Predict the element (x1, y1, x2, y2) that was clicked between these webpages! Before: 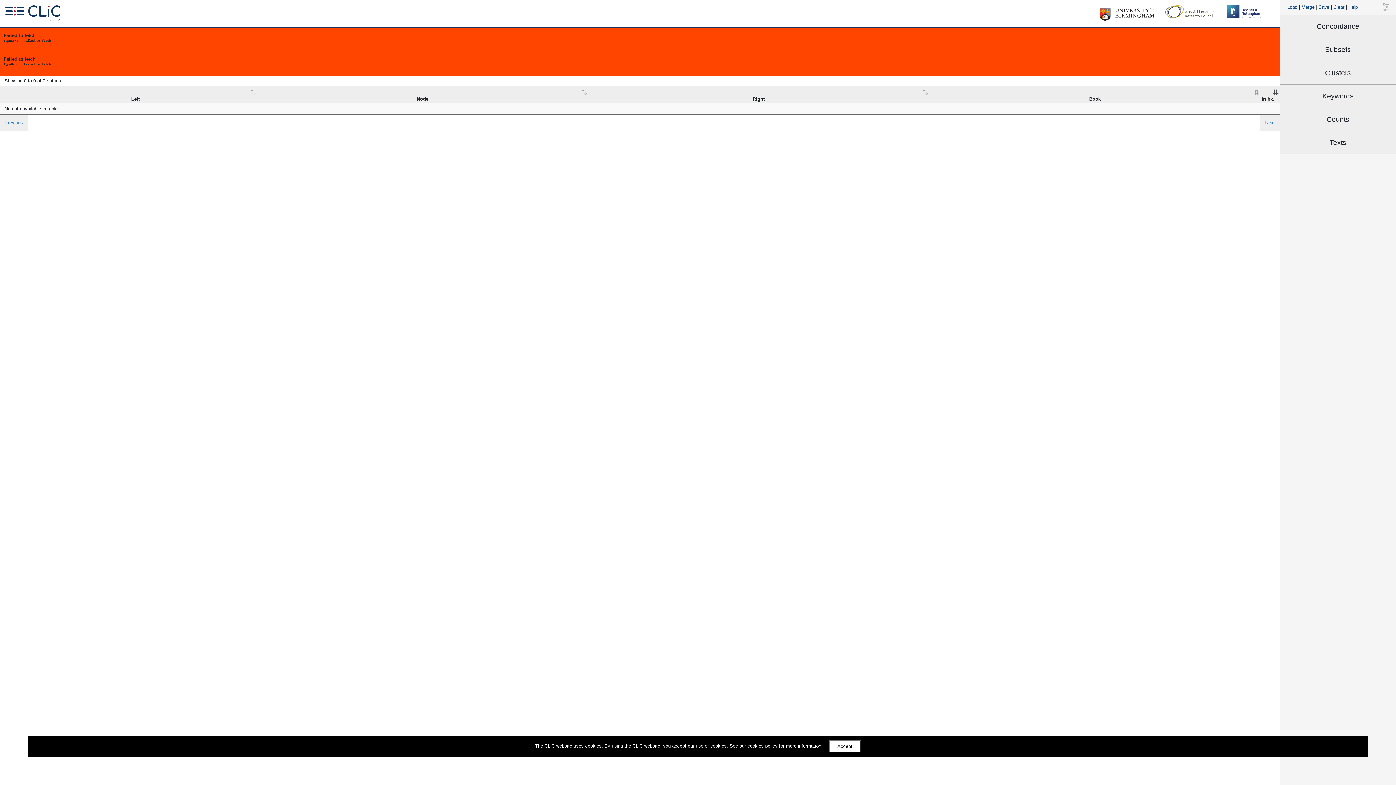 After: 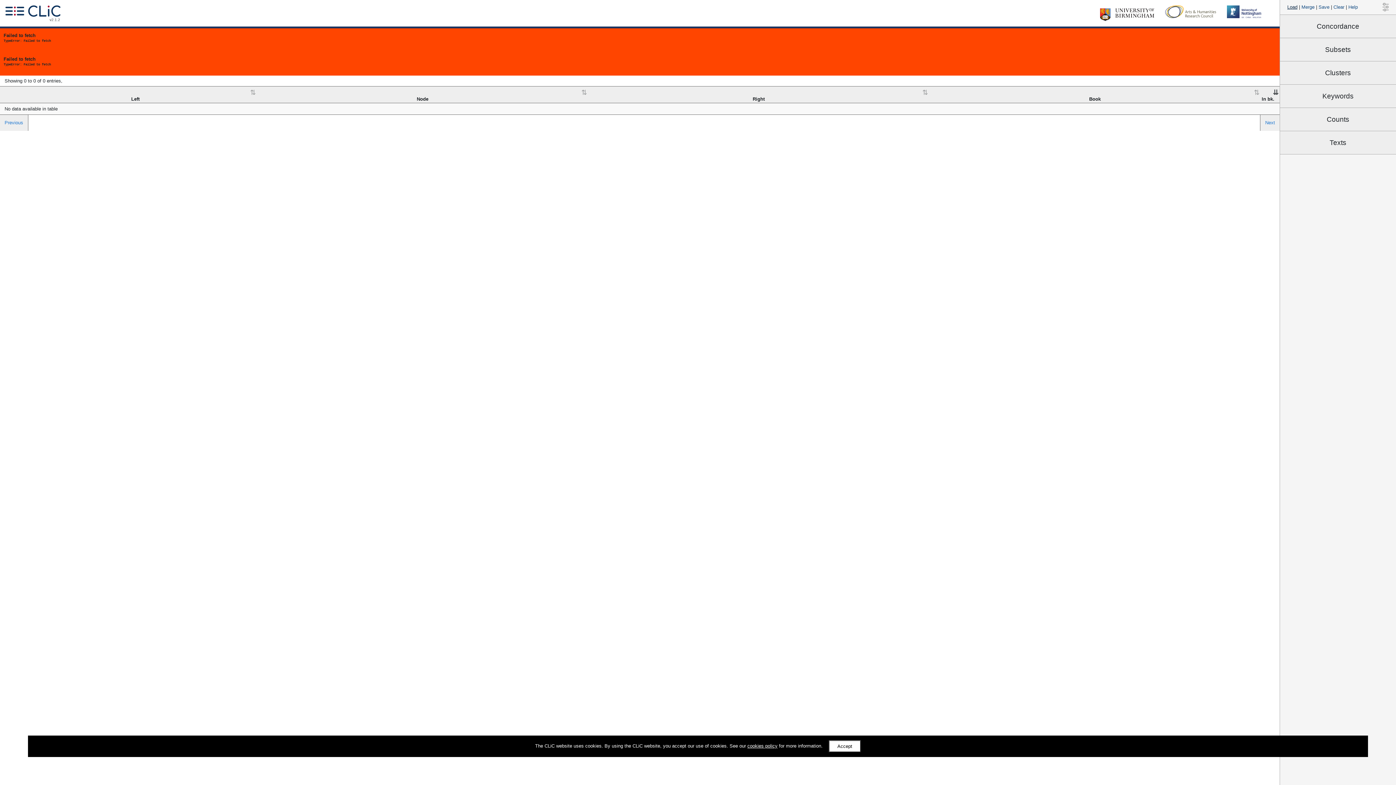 Action: label: Load bbox: (1287, 4, 1297, 9)